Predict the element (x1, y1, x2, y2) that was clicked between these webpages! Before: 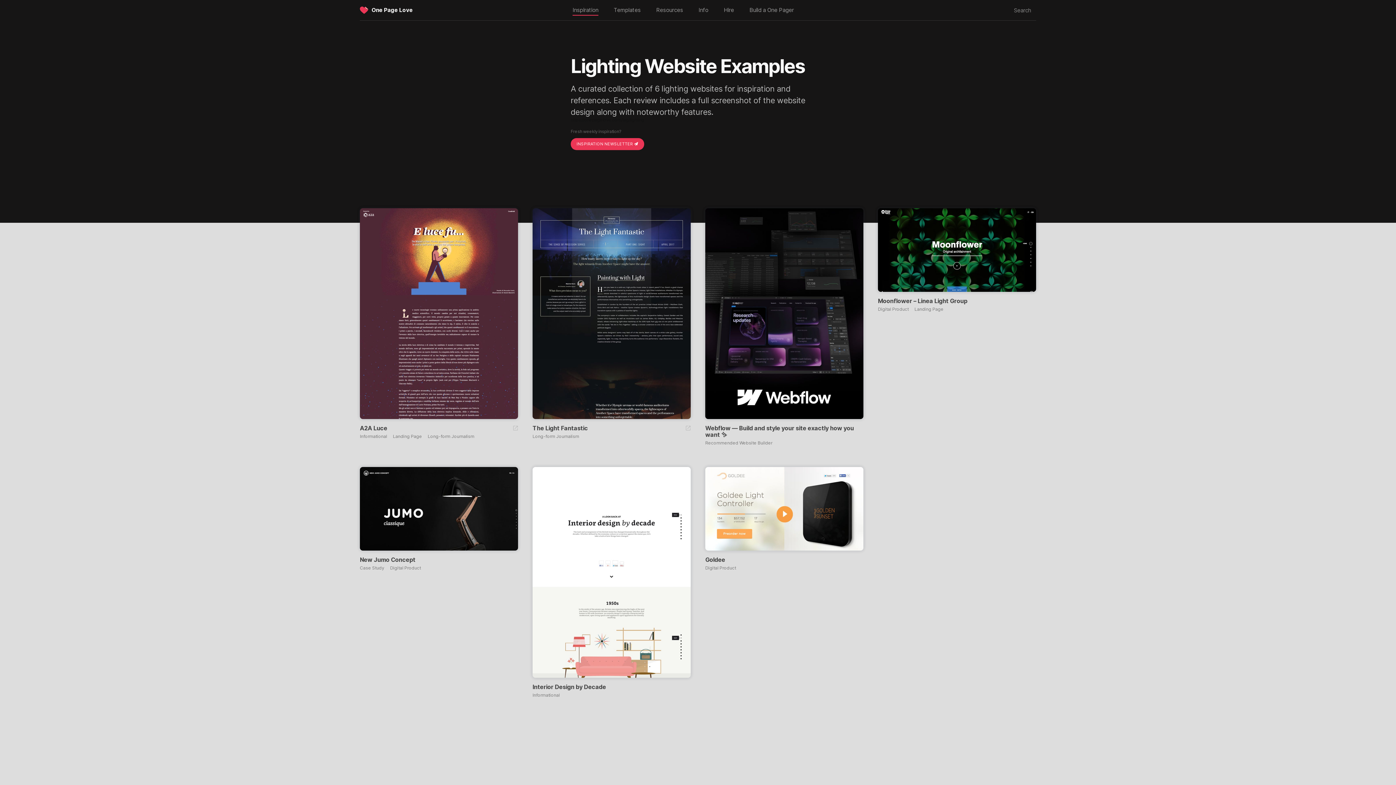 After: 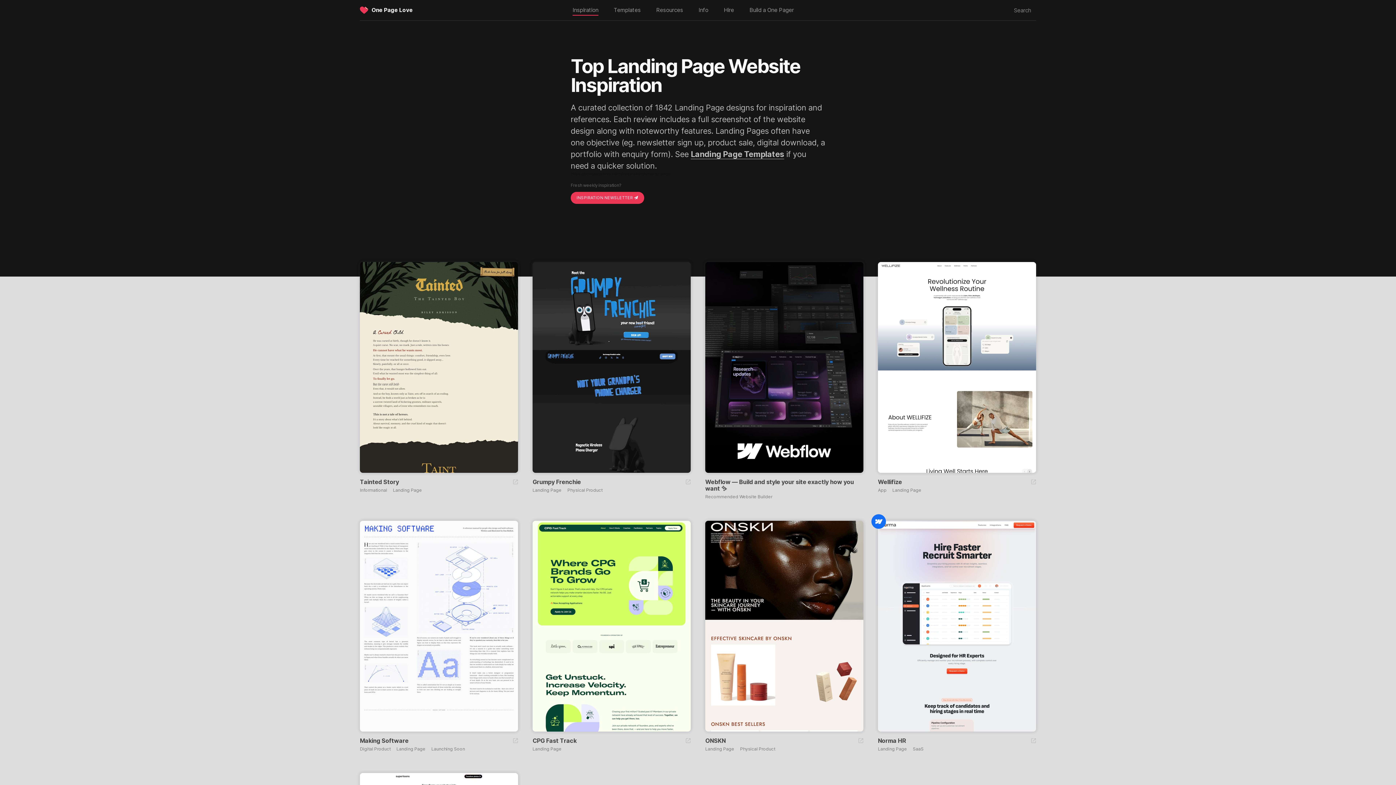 Action: bbox: (914, 307, 949, 311) label: Landing Page